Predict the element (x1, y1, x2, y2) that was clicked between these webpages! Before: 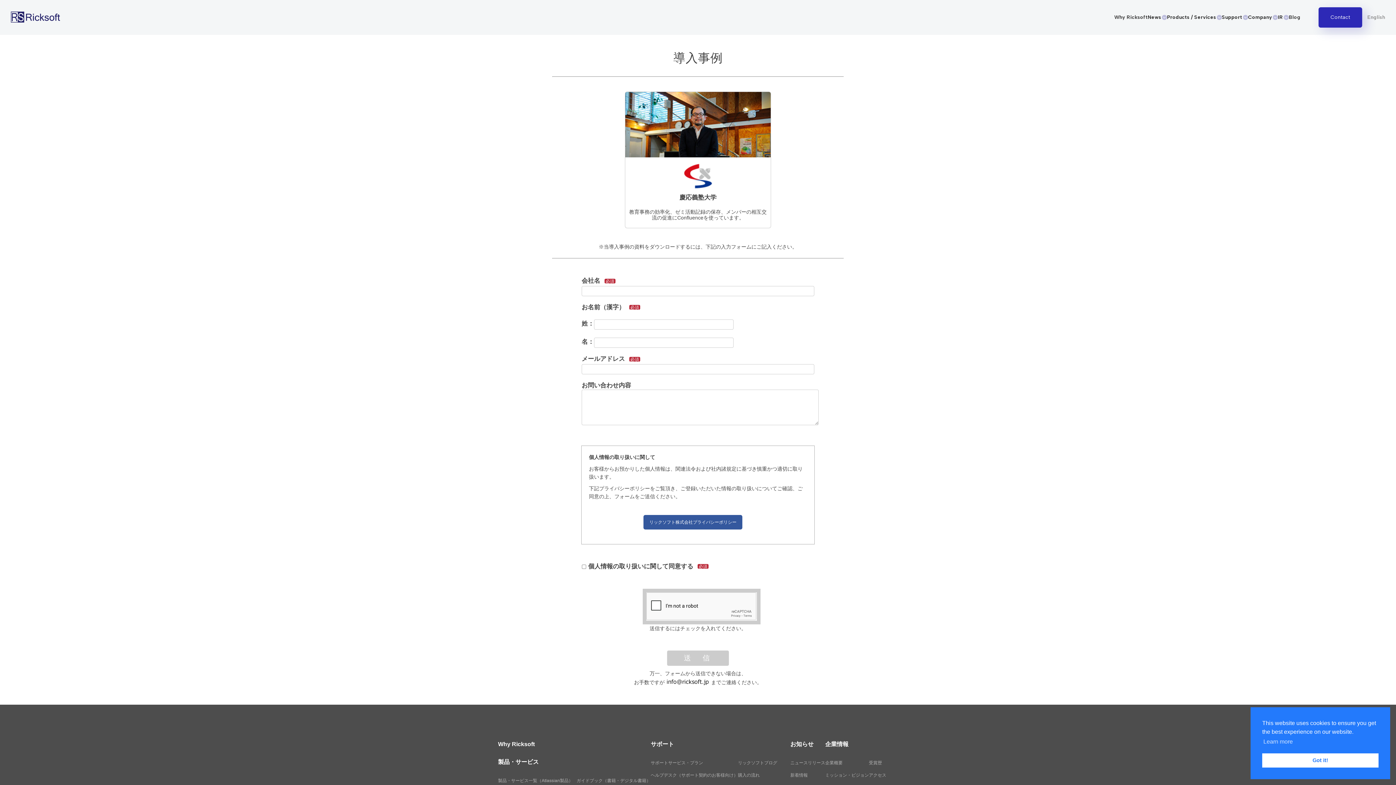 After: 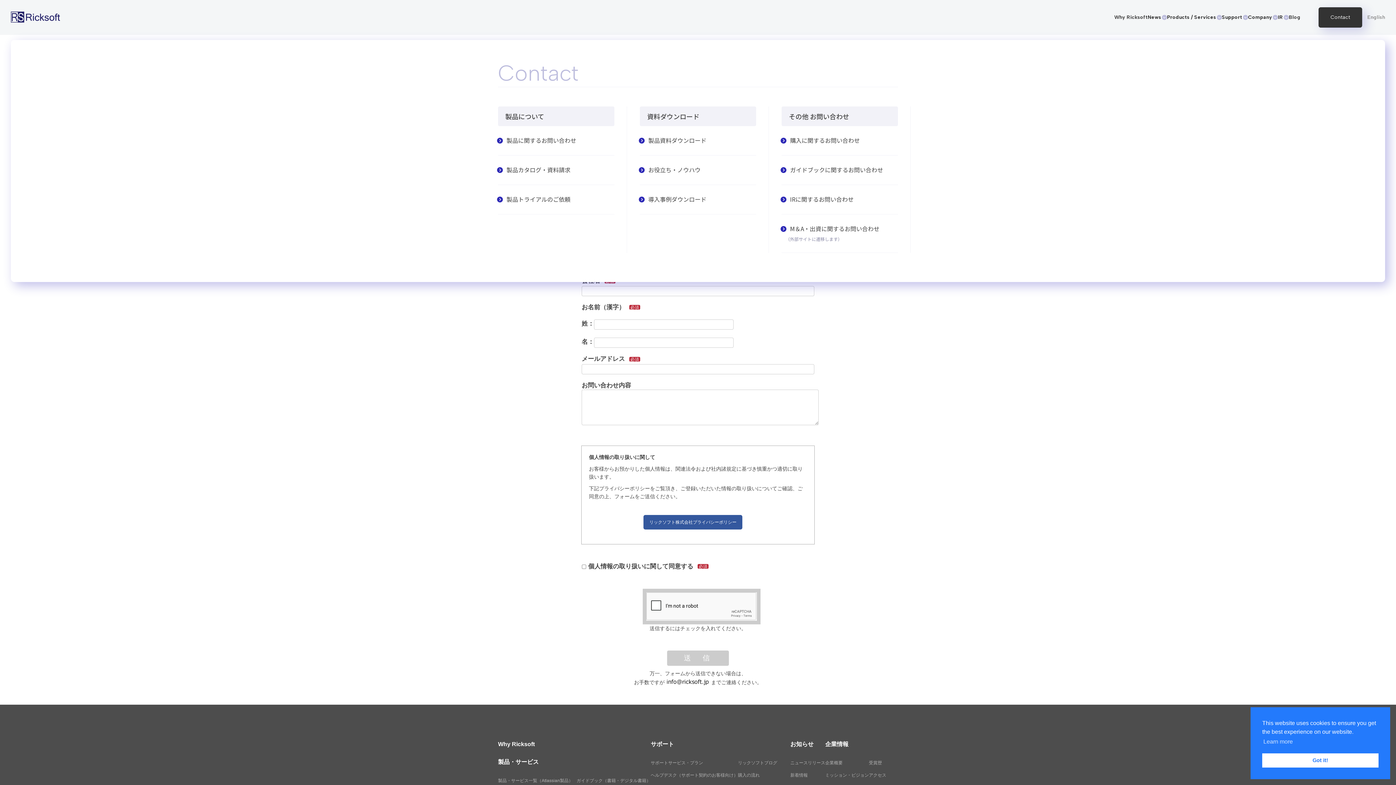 Action: bbox: (1318, 7, 1362, 27) label: Contact